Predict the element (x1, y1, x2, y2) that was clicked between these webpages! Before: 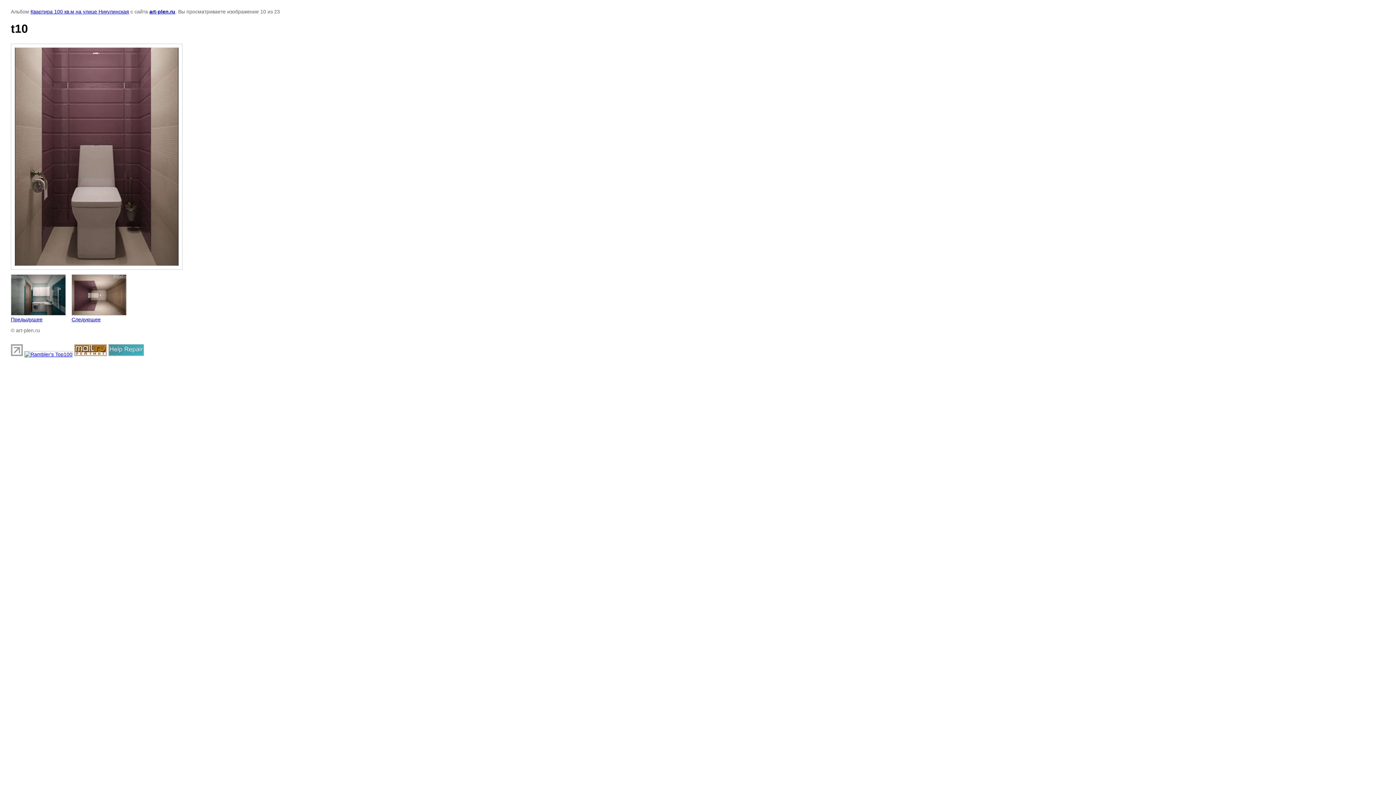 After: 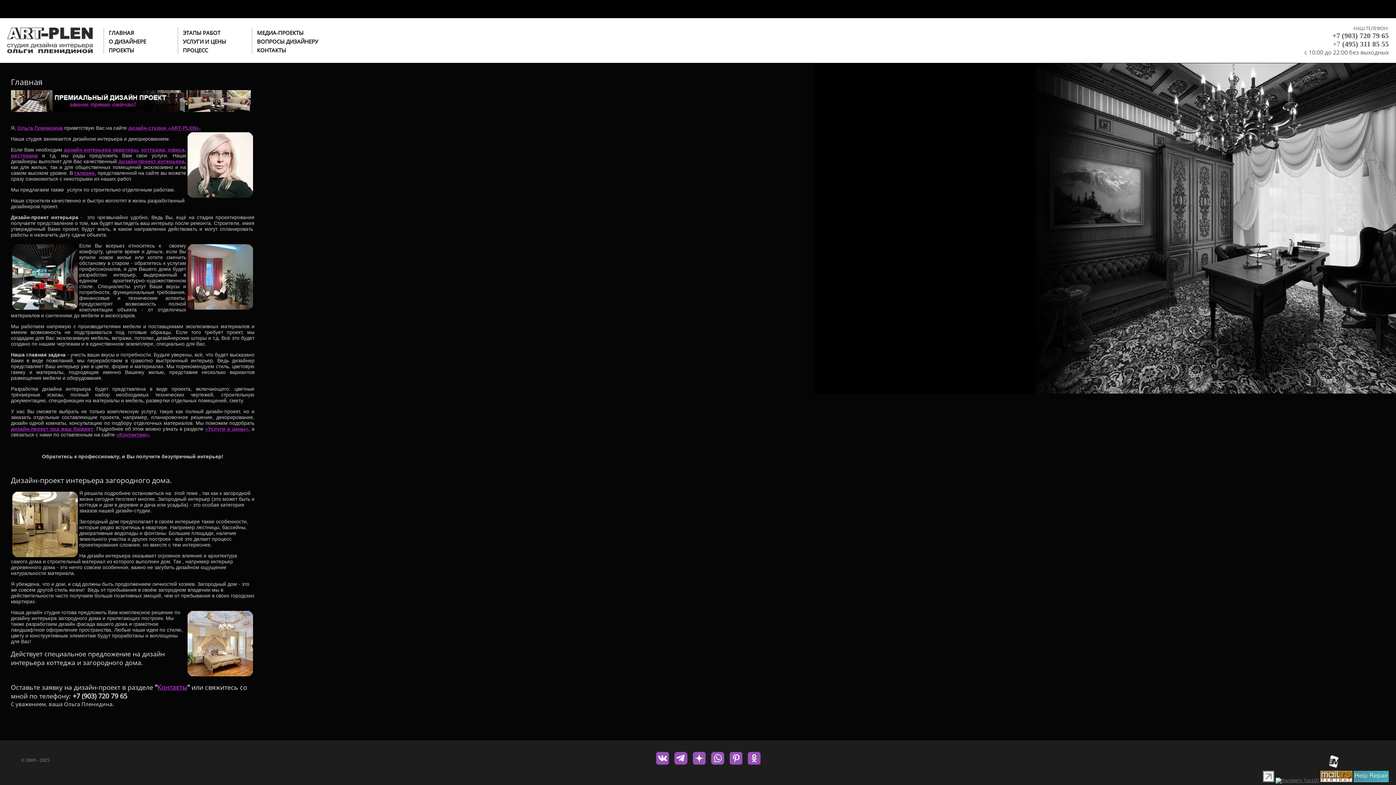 Action: bbox: (149, 8, 175, 14) label: art-plen.ru